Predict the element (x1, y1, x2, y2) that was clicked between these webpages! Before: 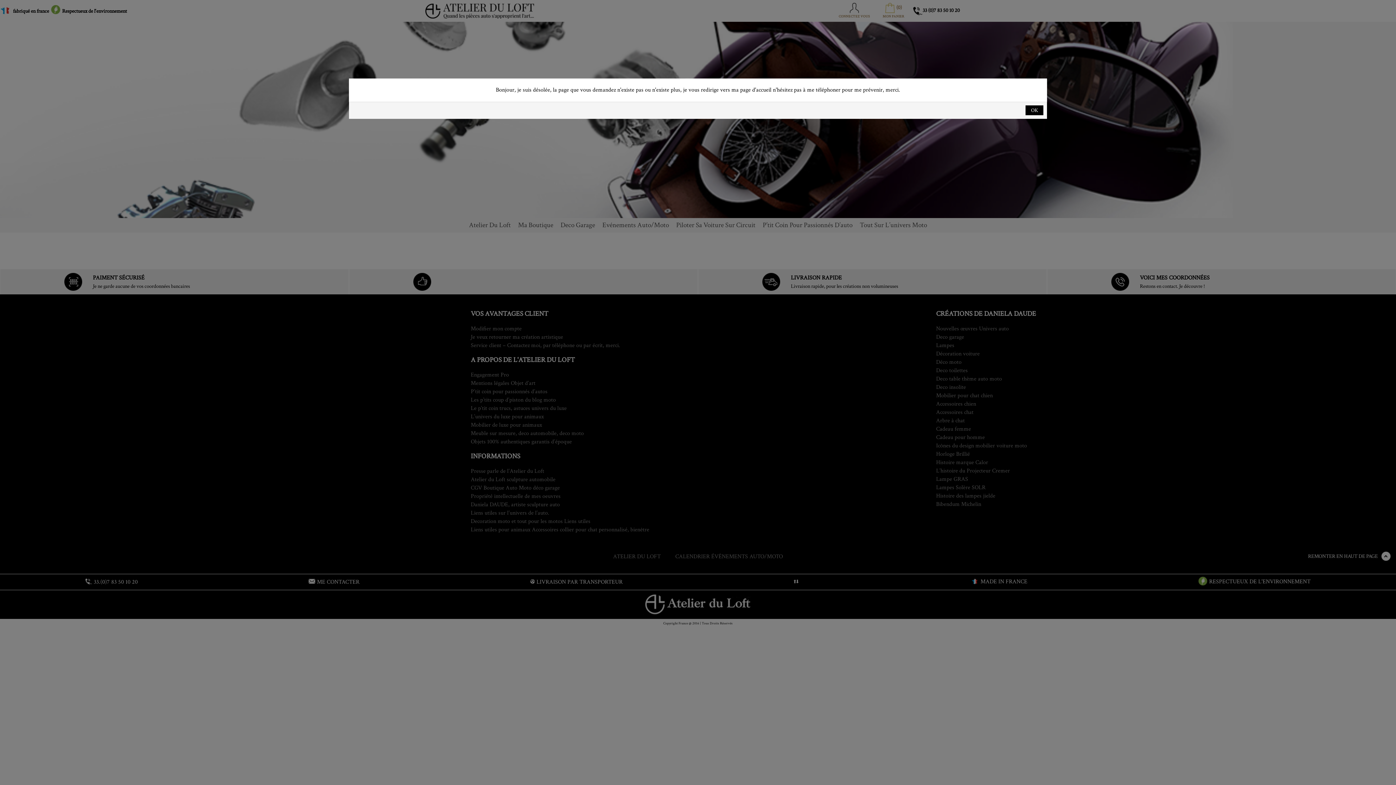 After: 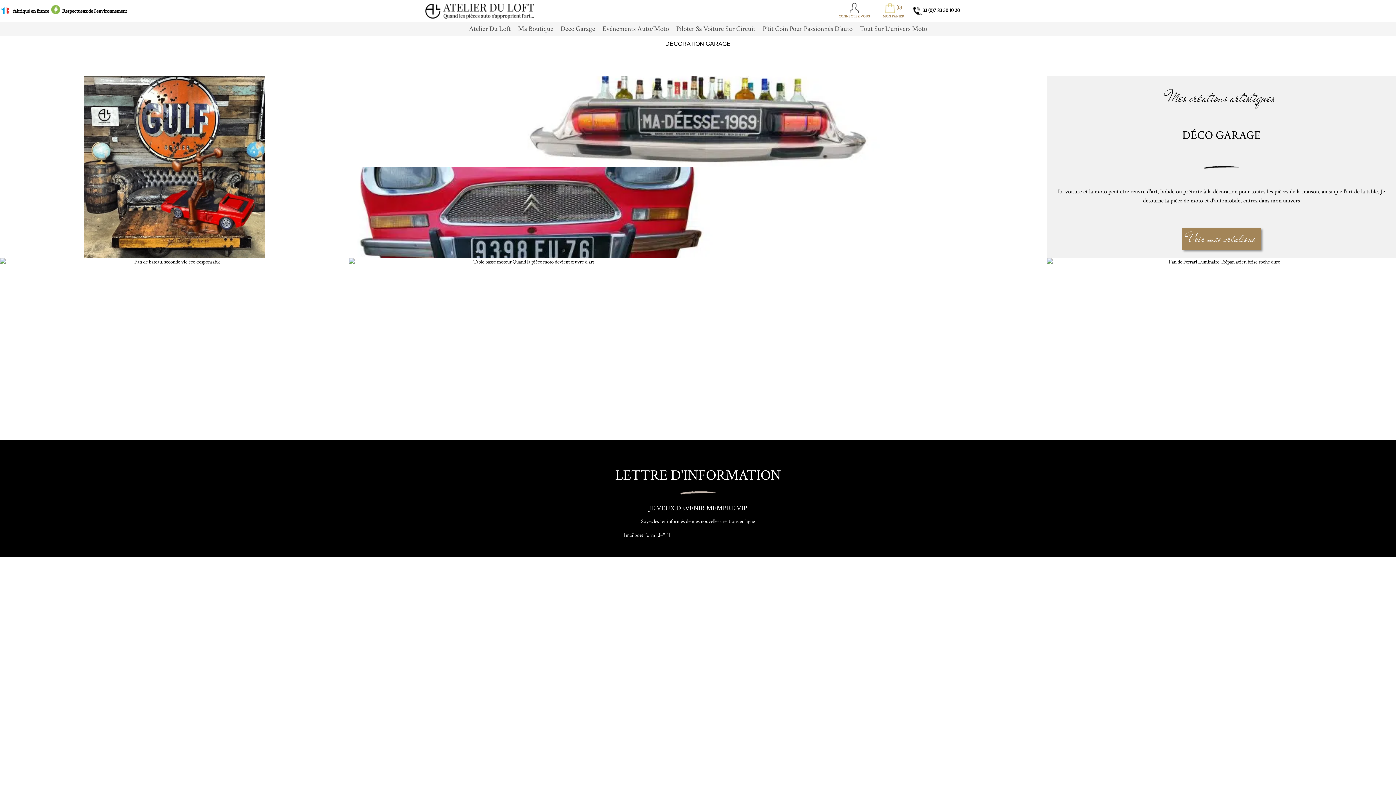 Action: bbox: (1025, 105, 1043, 115) label: OK